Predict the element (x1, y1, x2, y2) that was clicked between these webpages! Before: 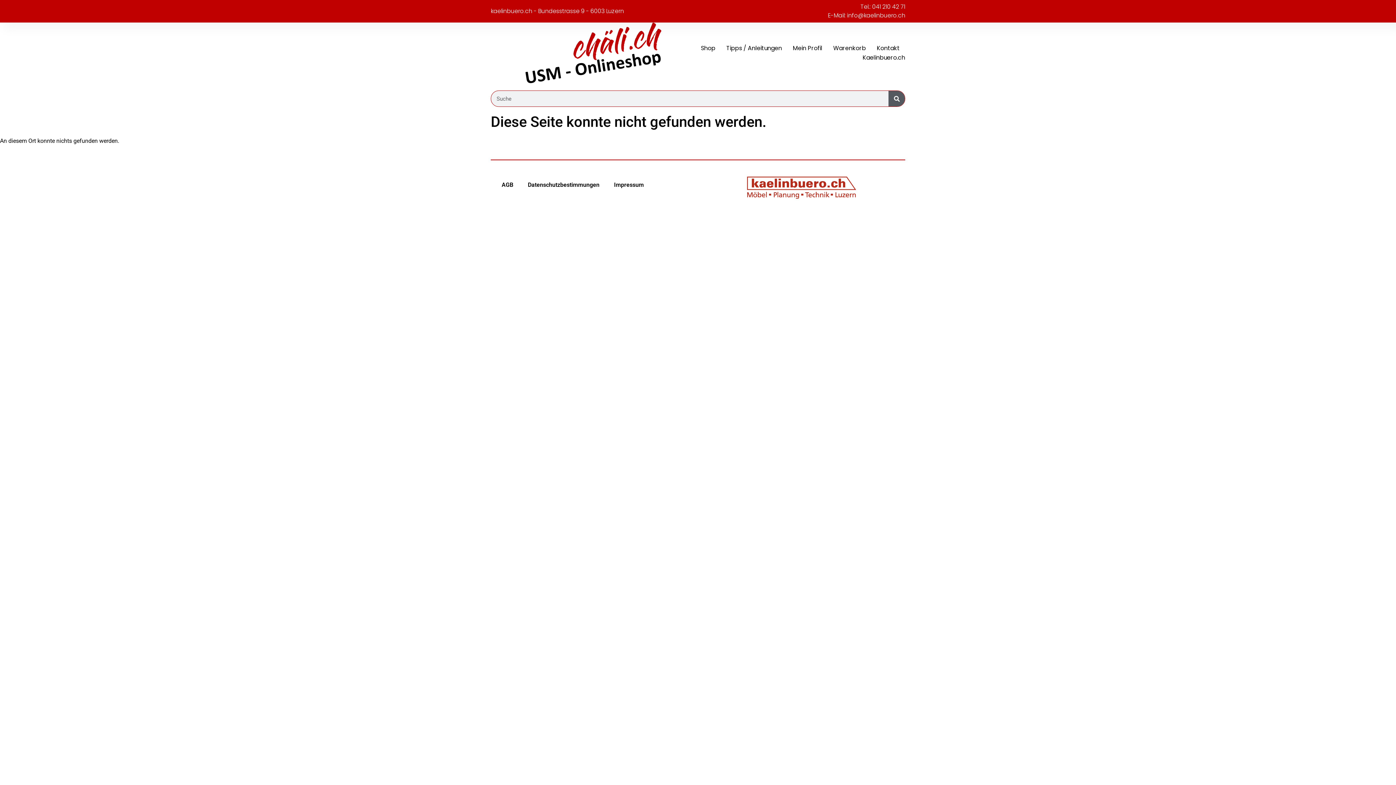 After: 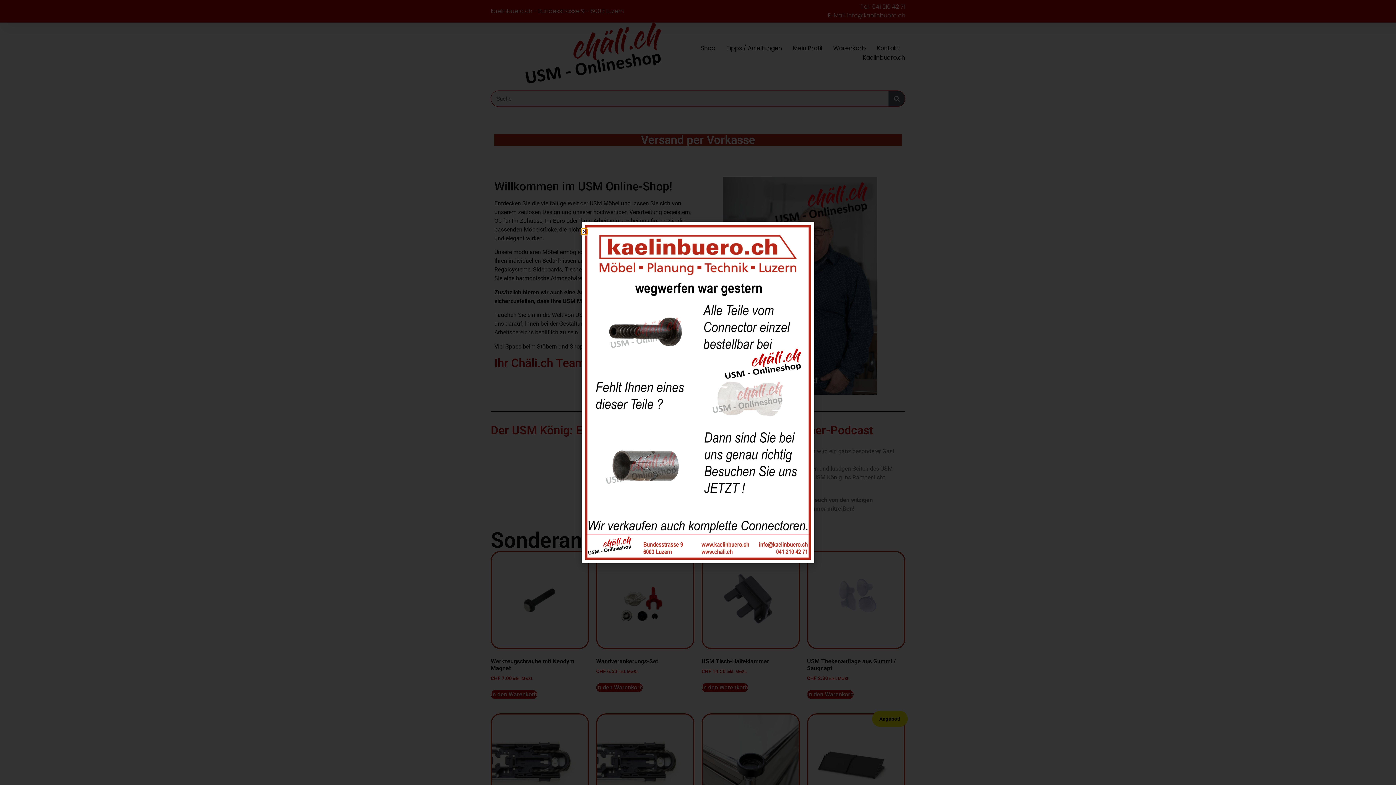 Action: bbox: (490, 22, 696, 83)